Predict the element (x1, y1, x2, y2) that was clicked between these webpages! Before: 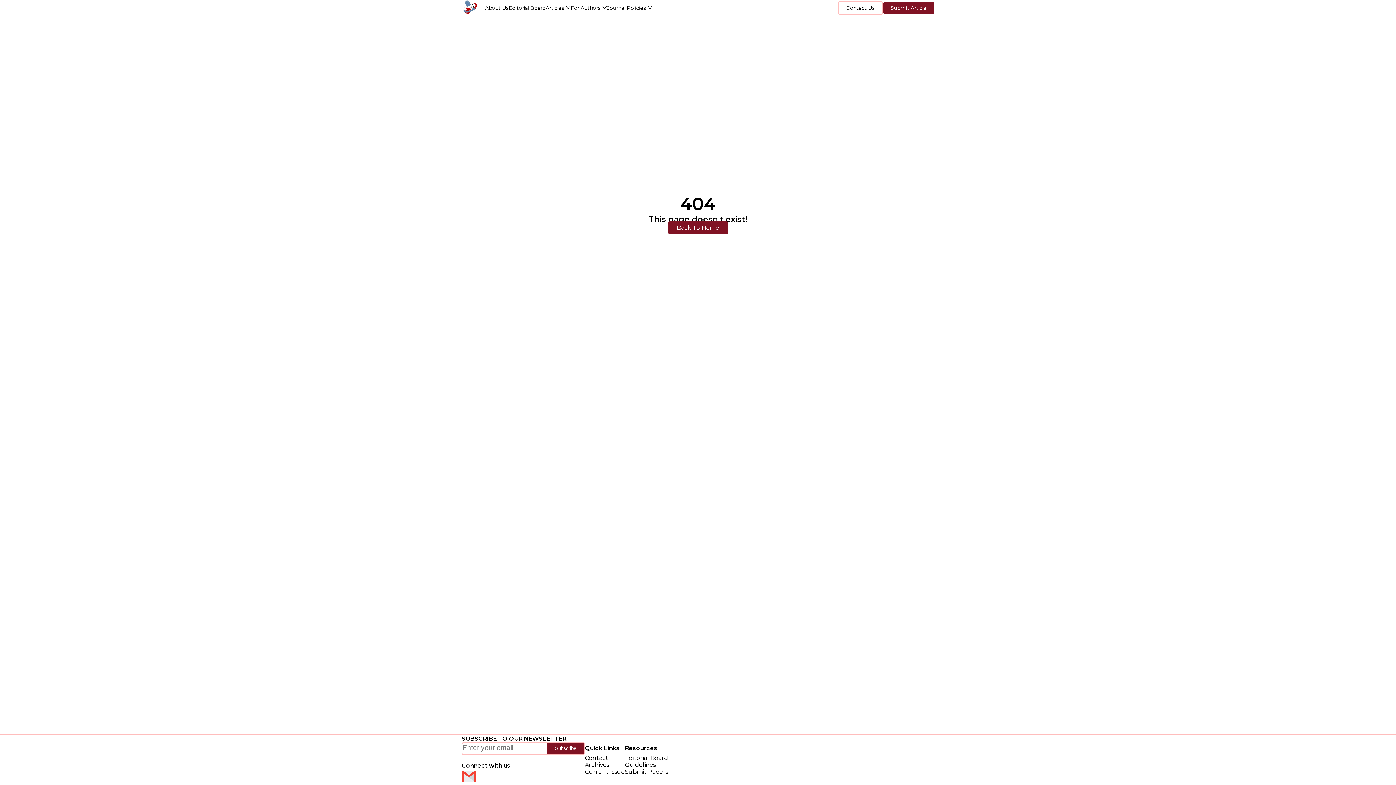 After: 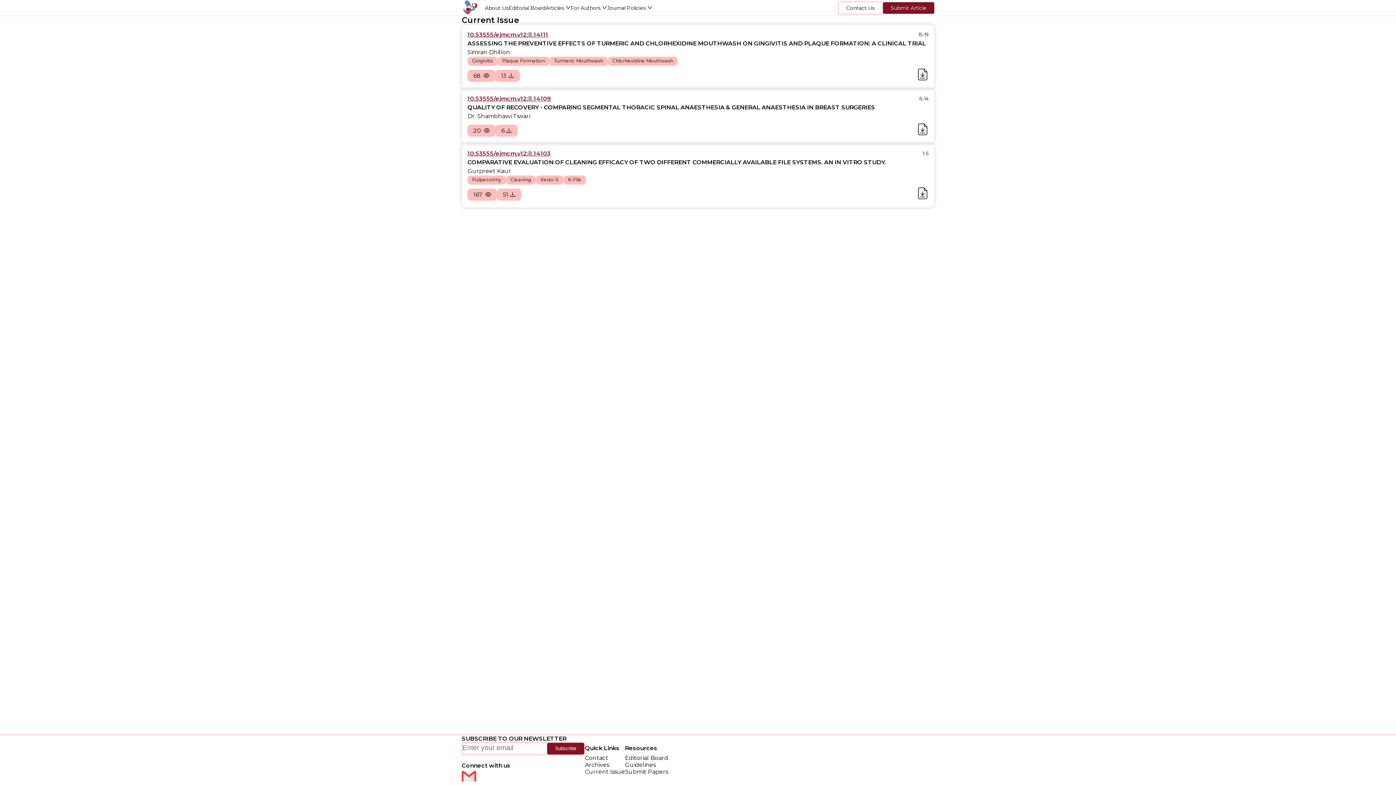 Action: bbox: (585, 768, 625, 775) label: Current Issue